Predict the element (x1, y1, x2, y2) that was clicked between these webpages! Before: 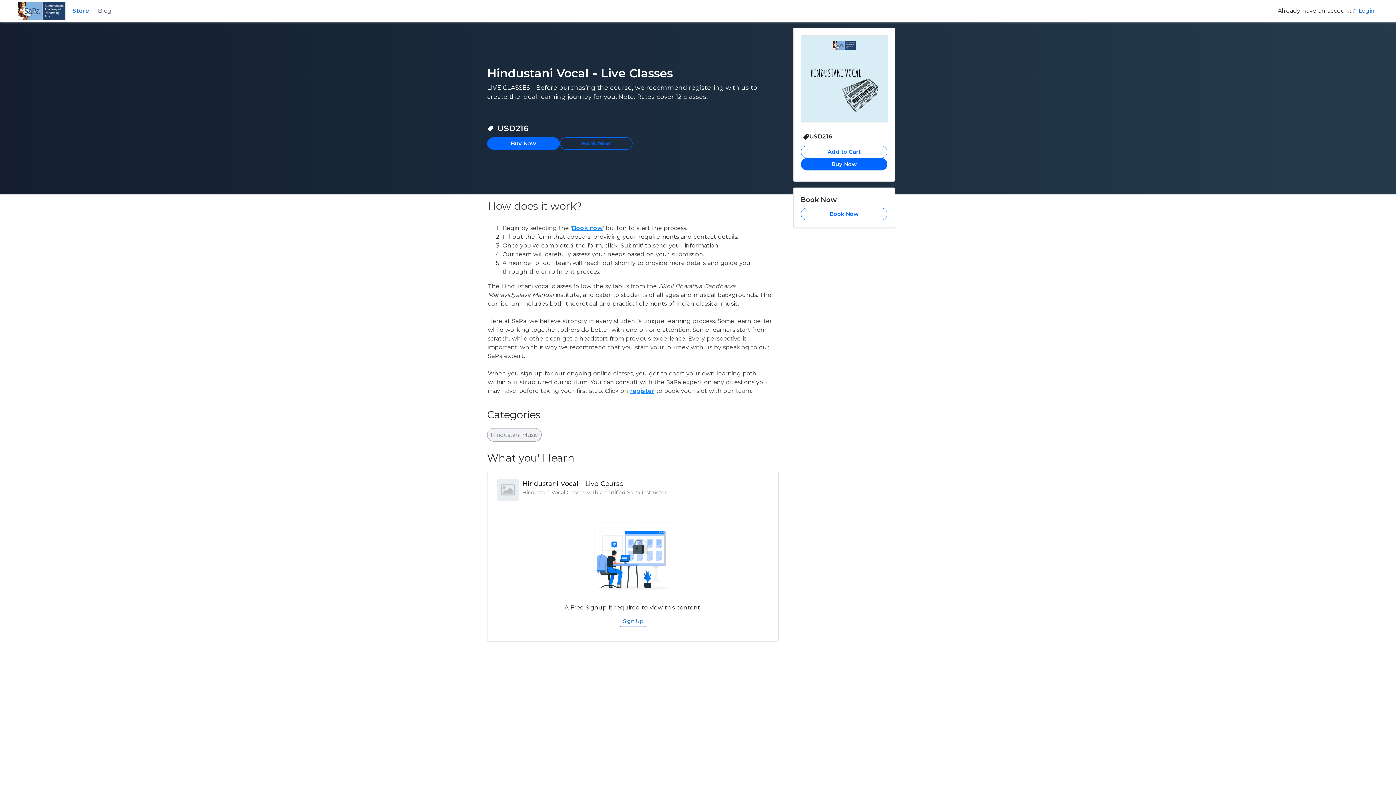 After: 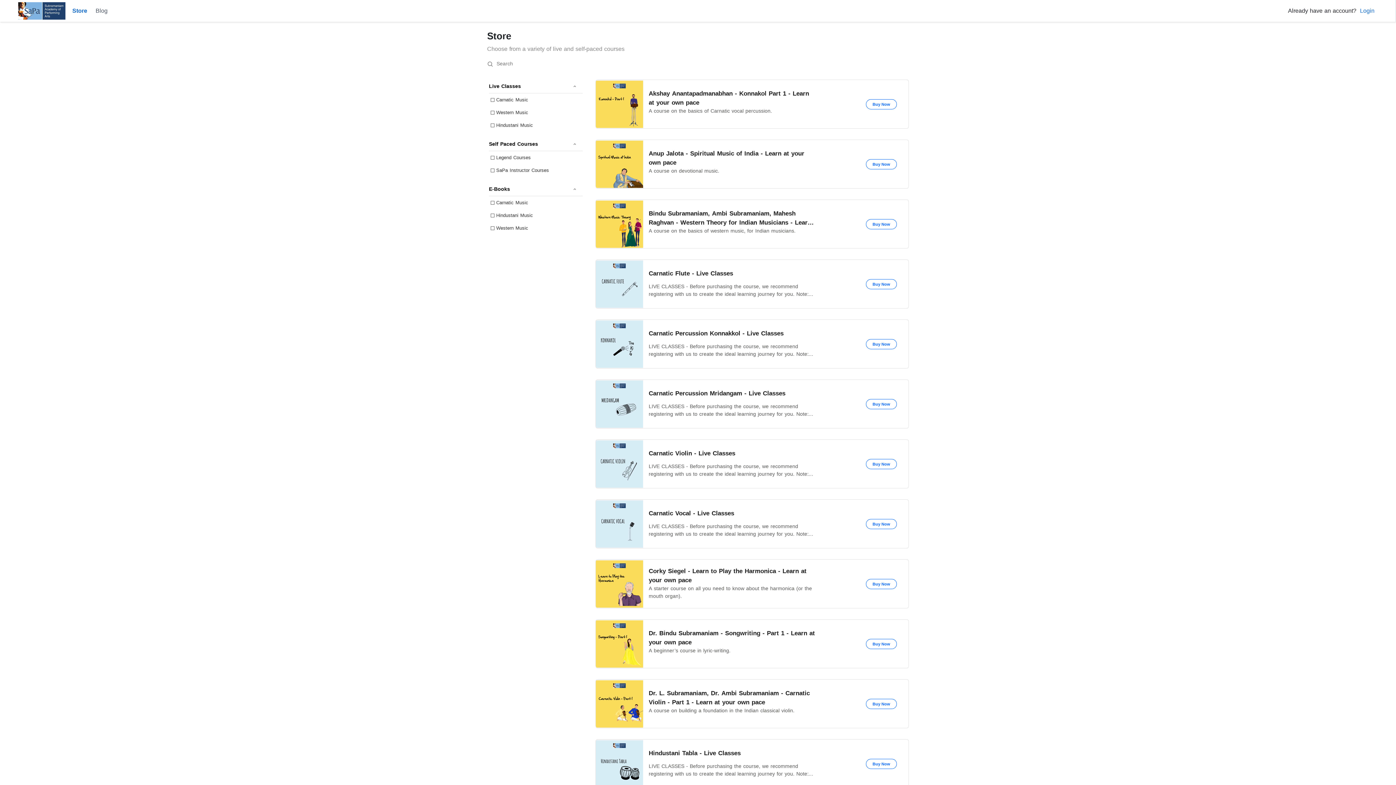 Action: bbox: (65, 5, 90, 16) label: Store